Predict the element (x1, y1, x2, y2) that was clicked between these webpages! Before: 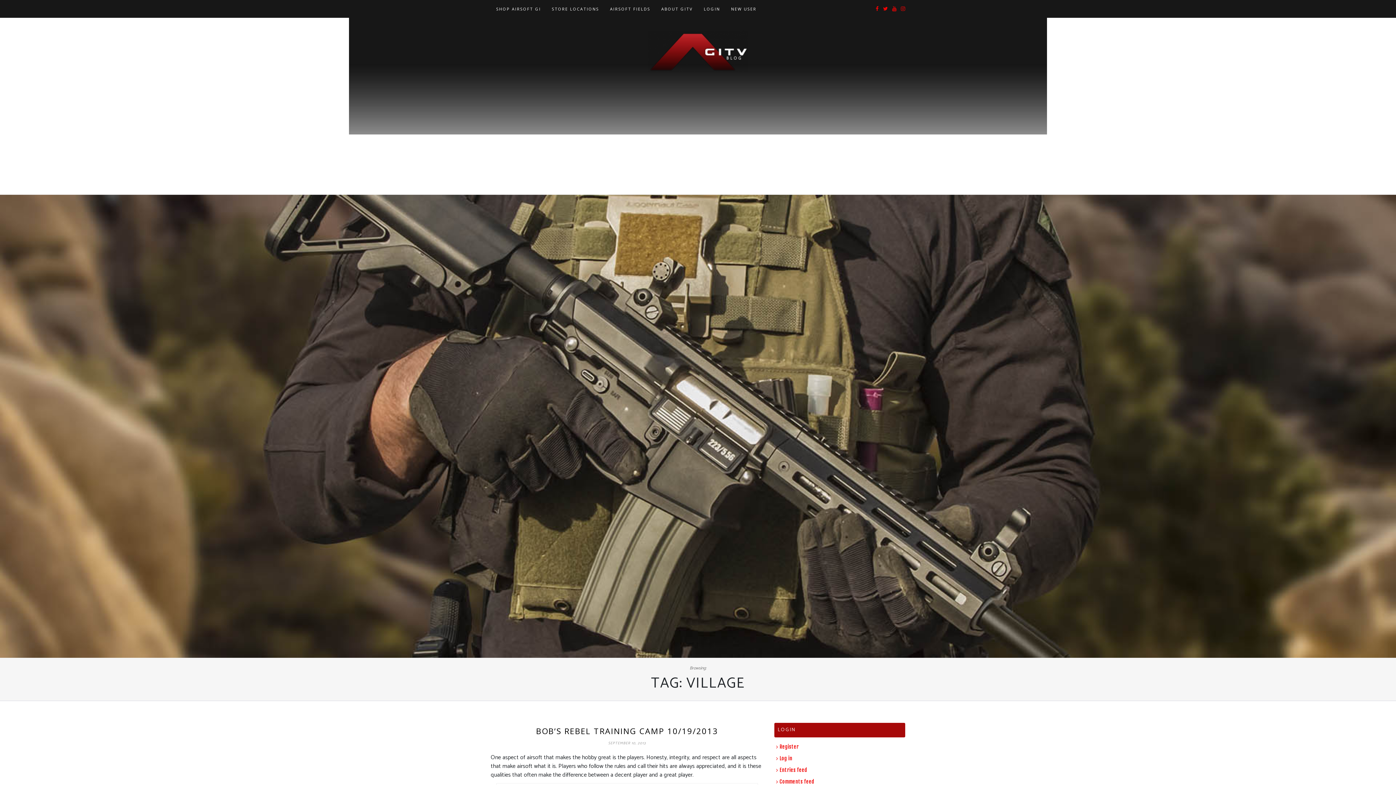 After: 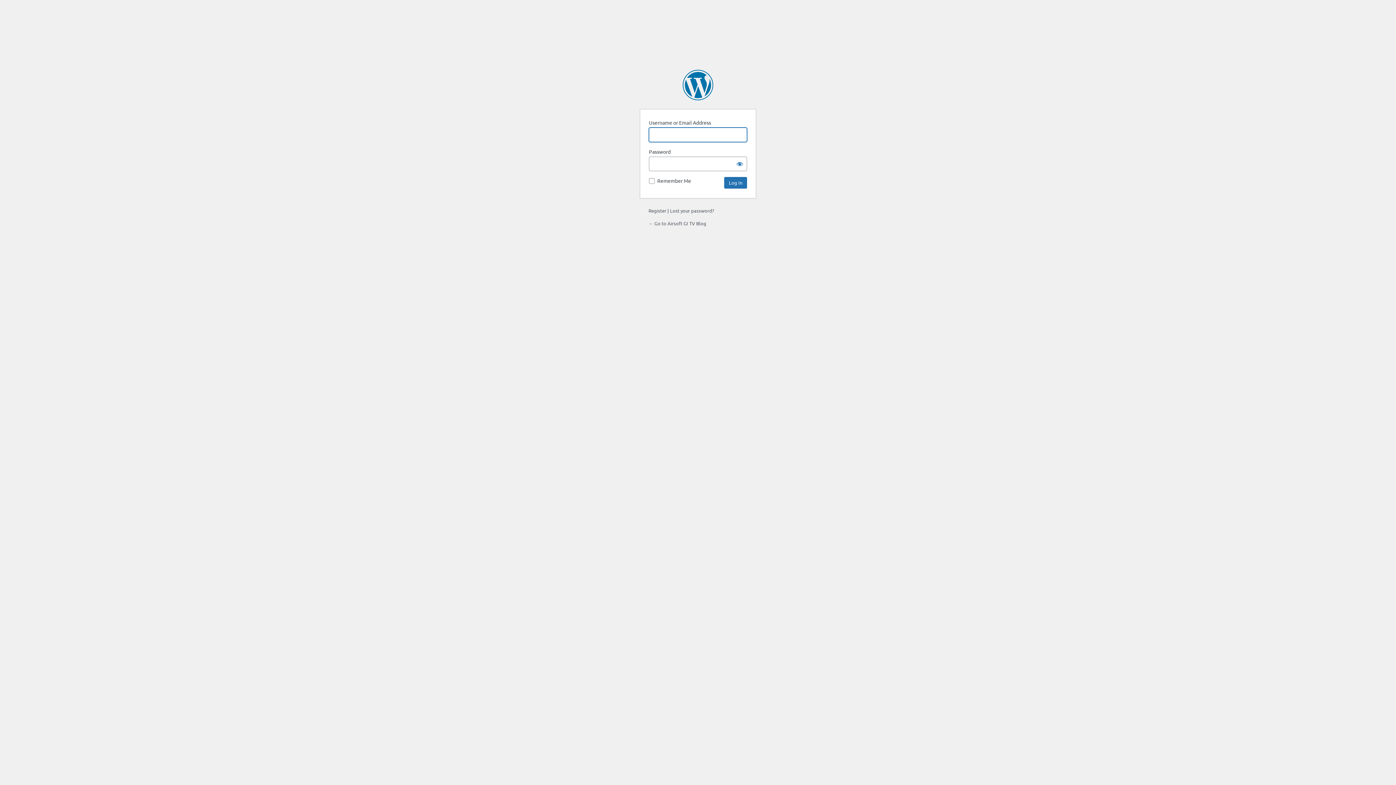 Action: bbox: (776, 755, 792, 761) label: Log in